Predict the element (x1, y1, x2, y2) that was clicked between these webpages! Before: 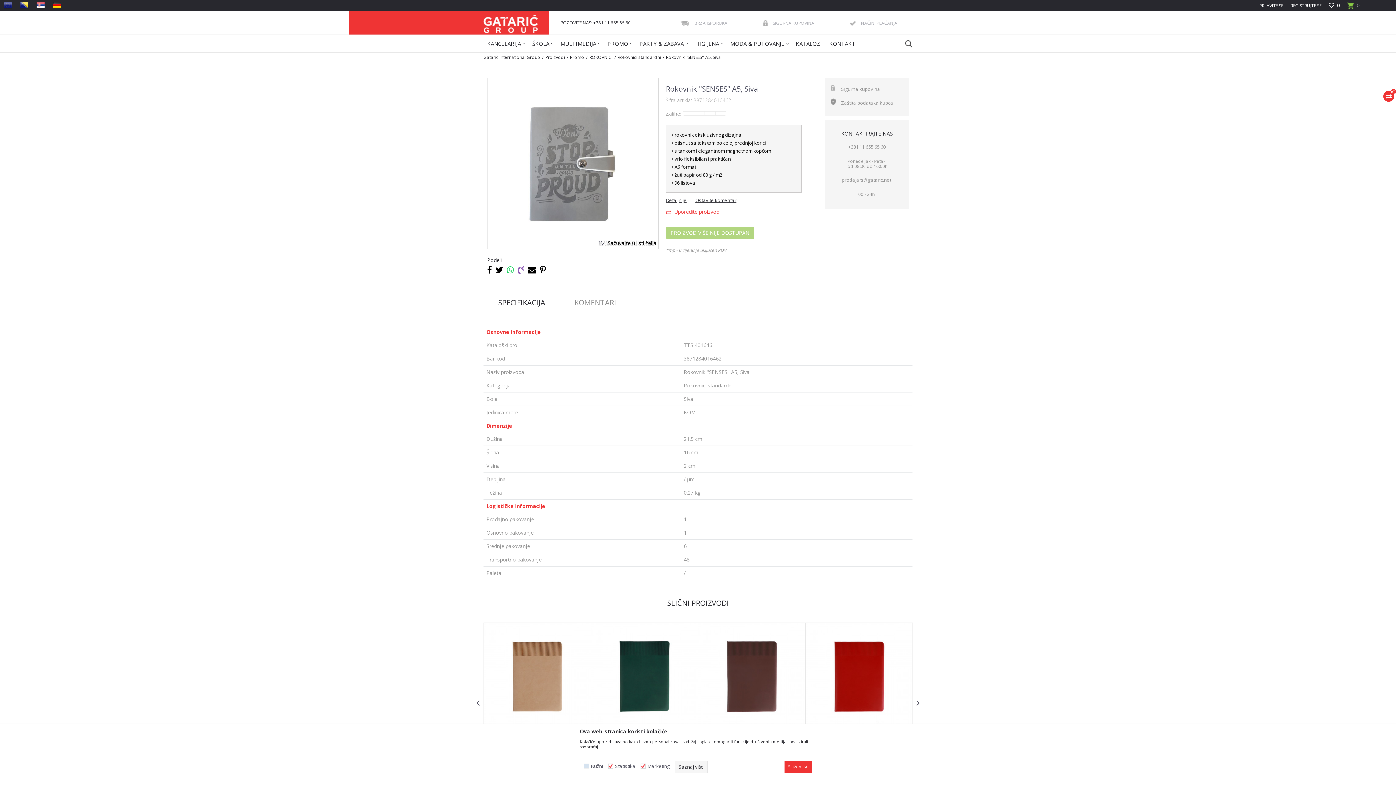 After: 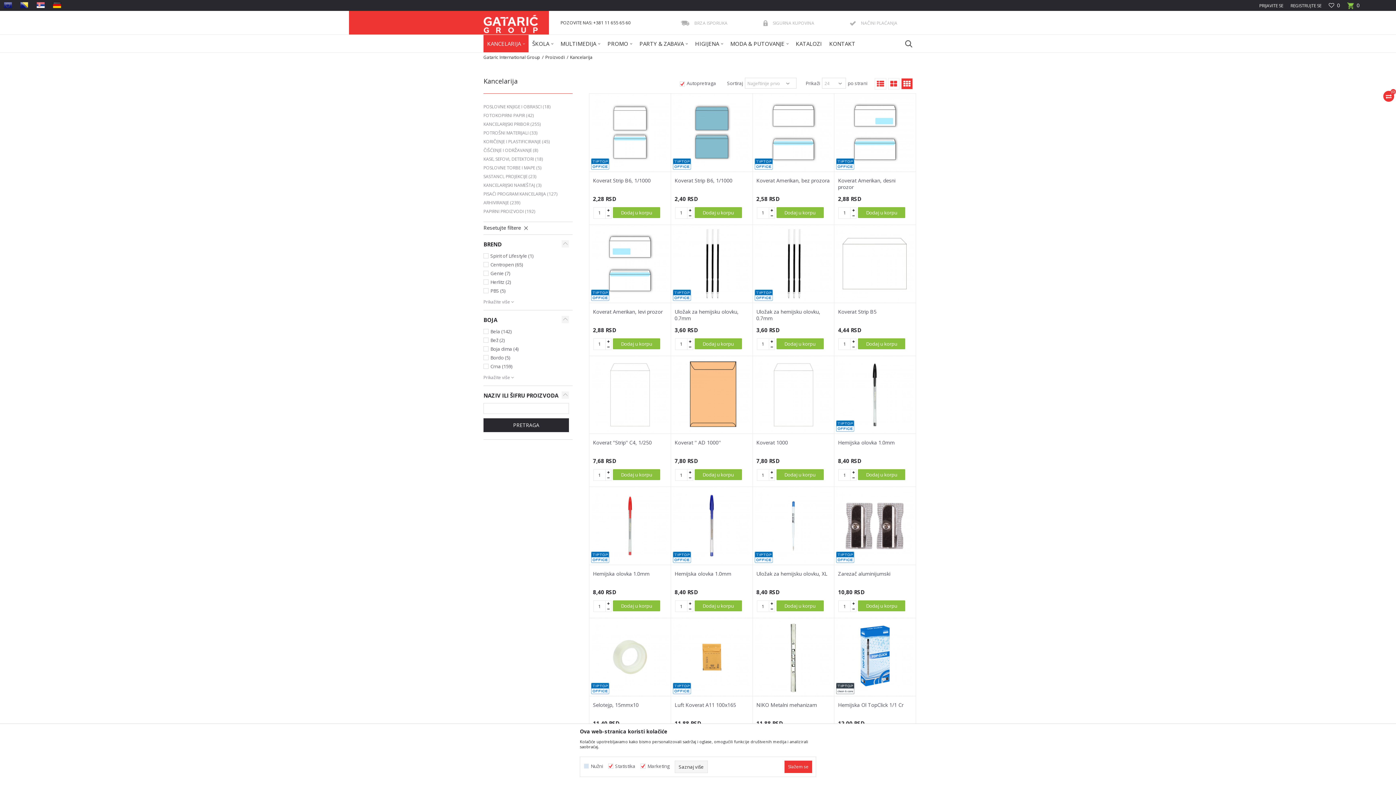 Action: bbox: (483, 34, 528, 52) label: KANCELARIJA